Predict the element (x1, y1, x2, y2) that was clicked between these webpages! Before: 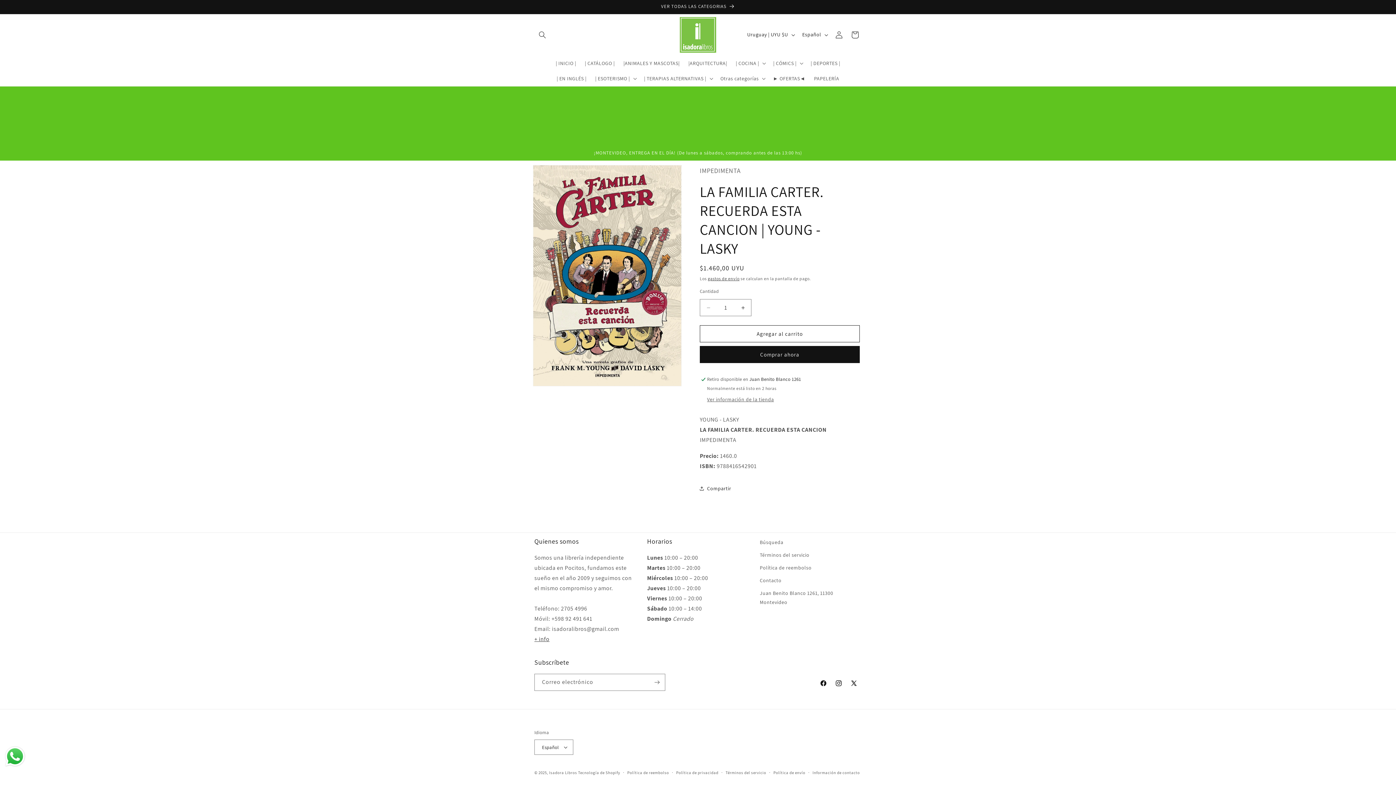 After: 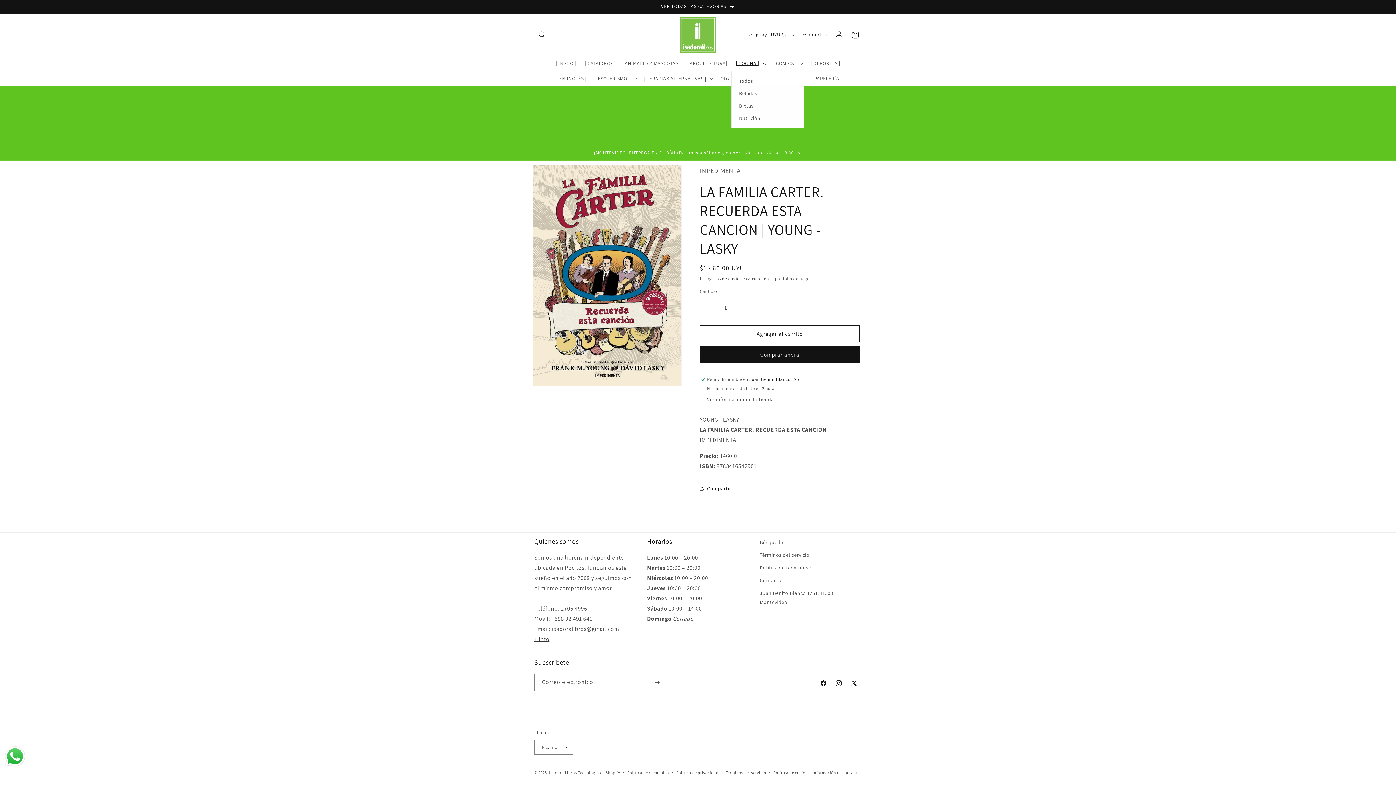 Action: bbox: (731, 55, 769, 70) label: | COCINA |